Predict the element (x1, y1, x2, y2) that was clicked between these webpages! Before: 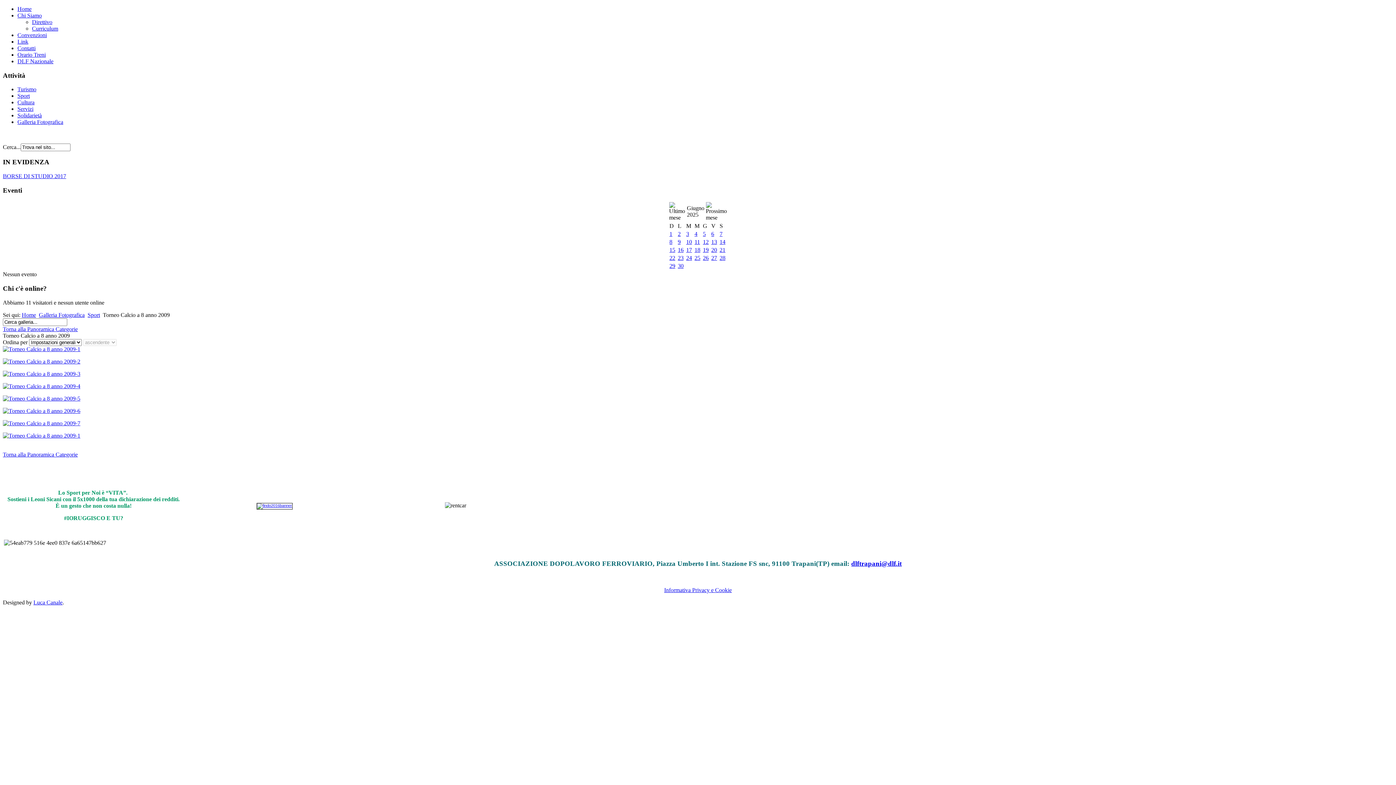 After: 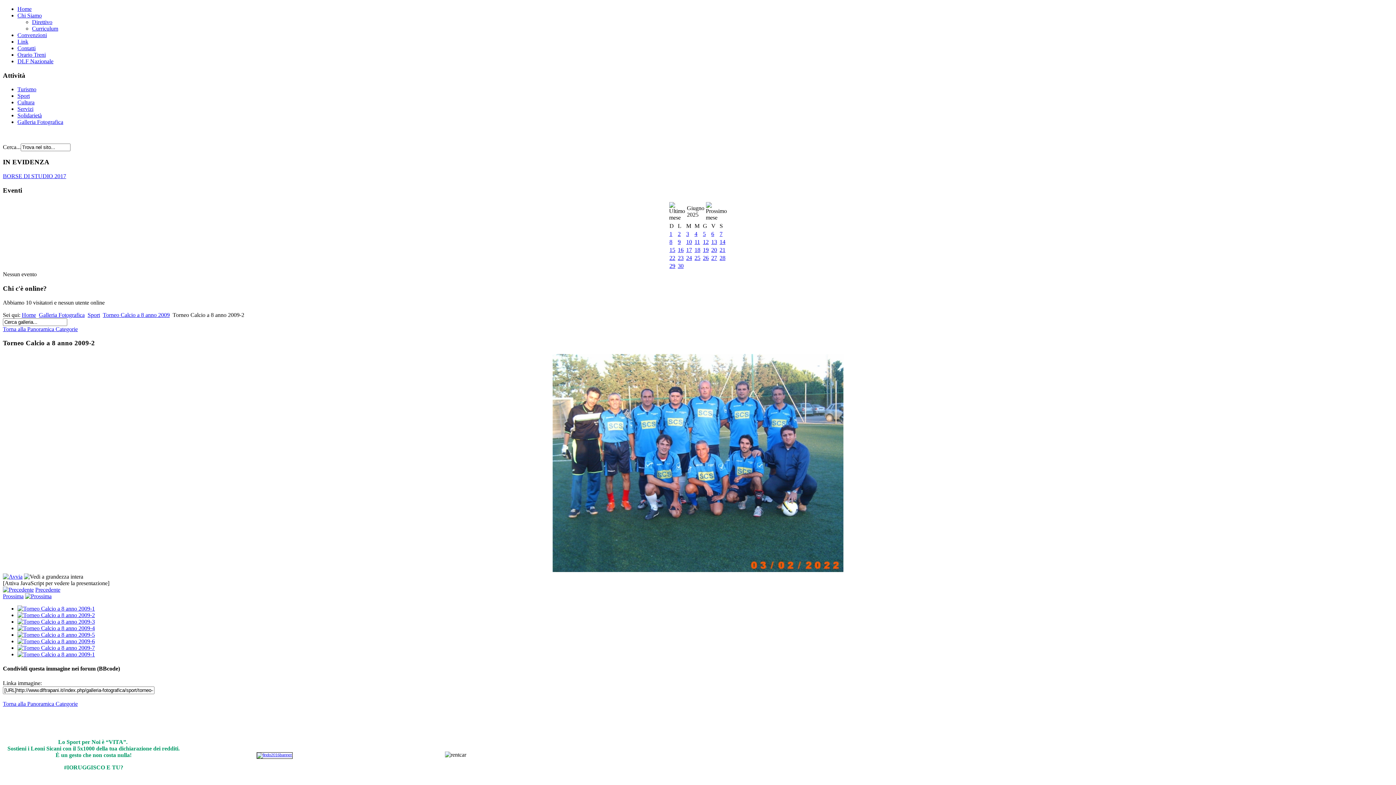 Action: bbox: (2, 358, 80, 364)